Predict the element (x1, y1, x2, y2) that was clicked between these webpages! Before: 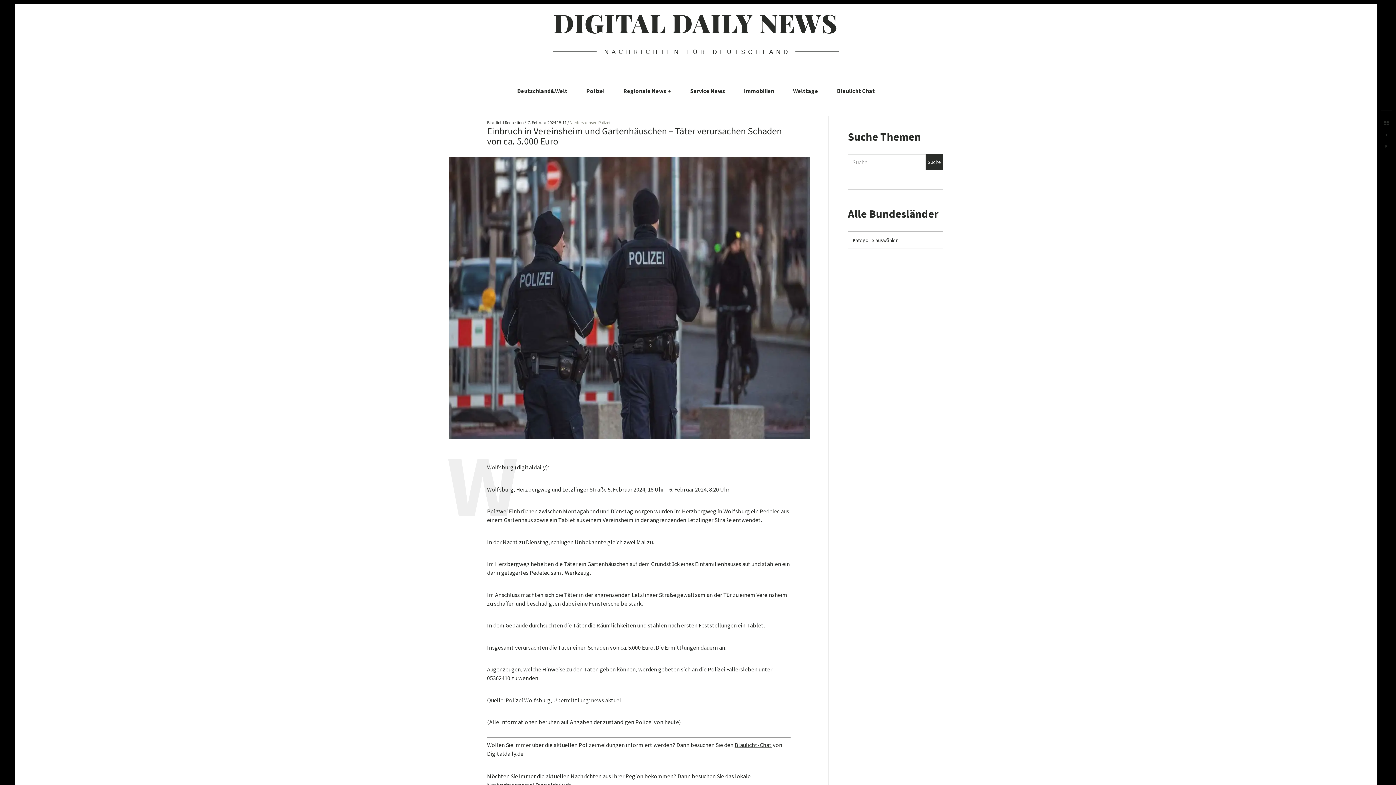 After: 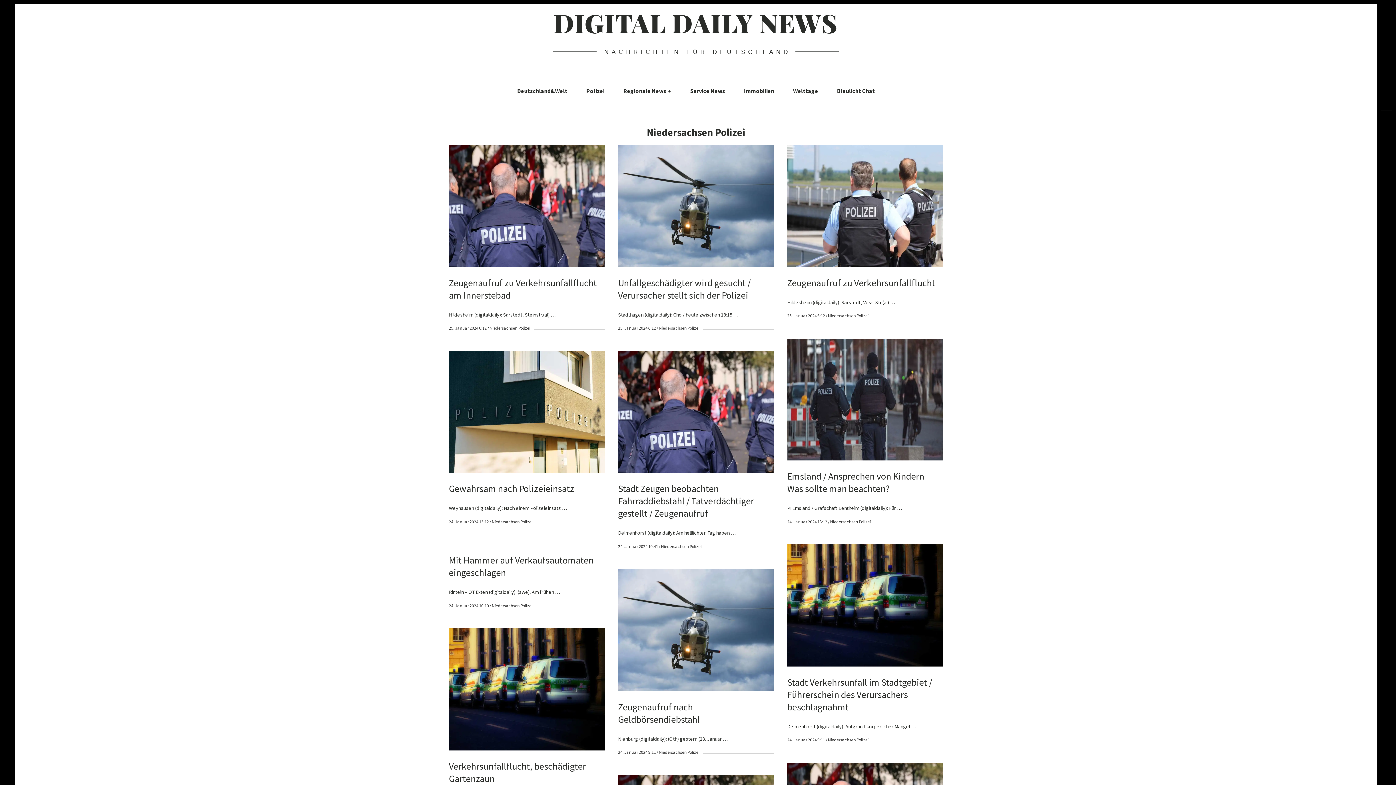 Action: label: Niedersachsen Polizei bbox: (569, 119, 610, 125)